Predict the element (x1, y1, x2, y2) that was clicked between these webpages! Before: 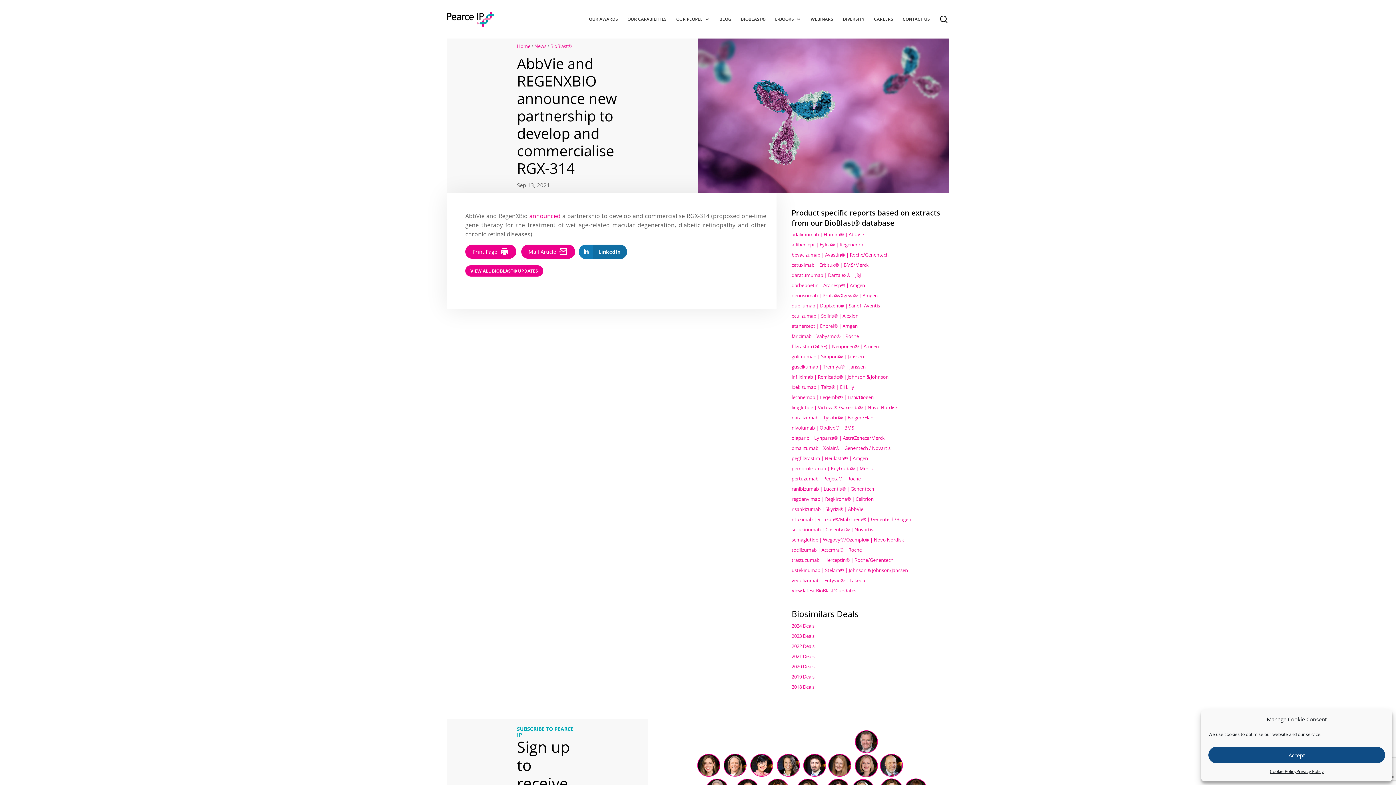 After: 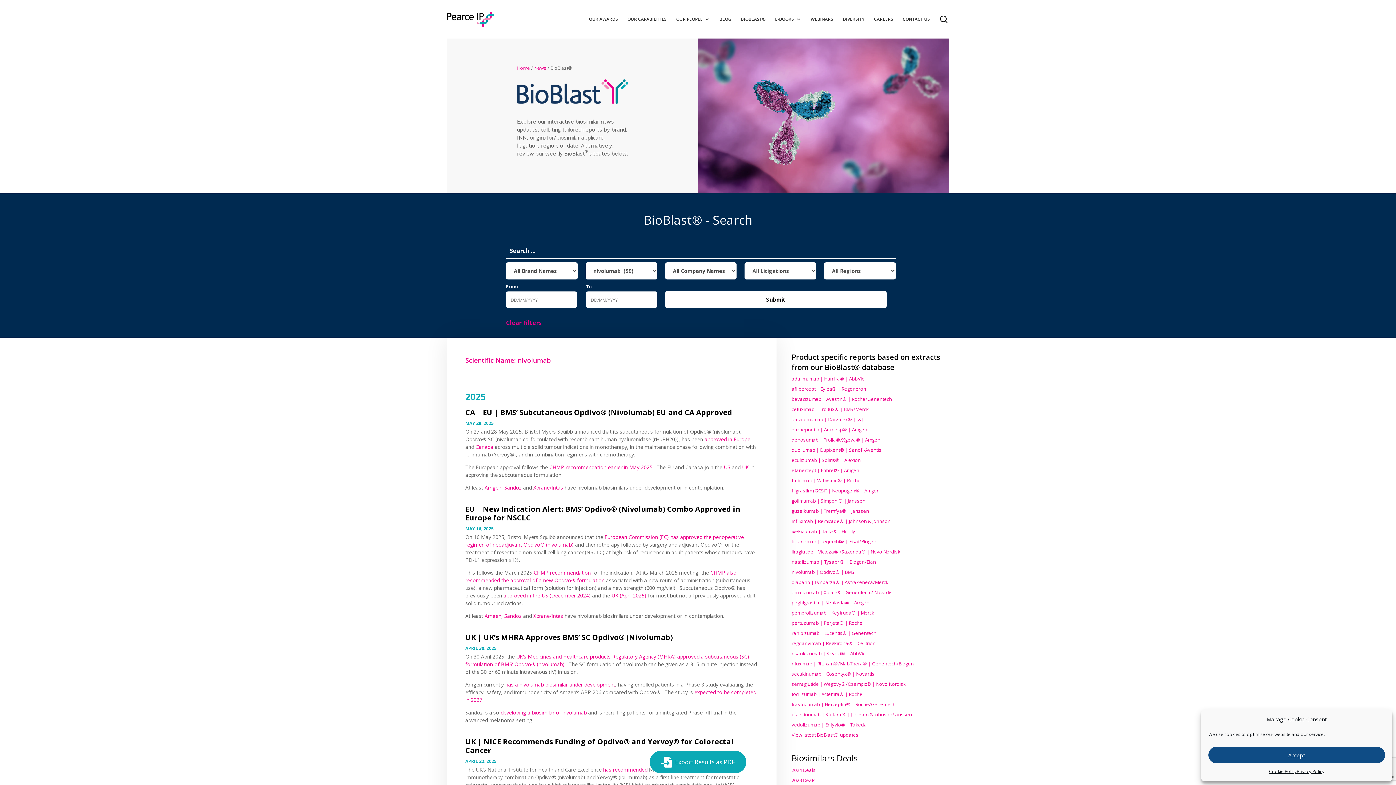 Action: bbox: (791, 424, 854, 431) label: nivolumab | Opdivo® | BMS